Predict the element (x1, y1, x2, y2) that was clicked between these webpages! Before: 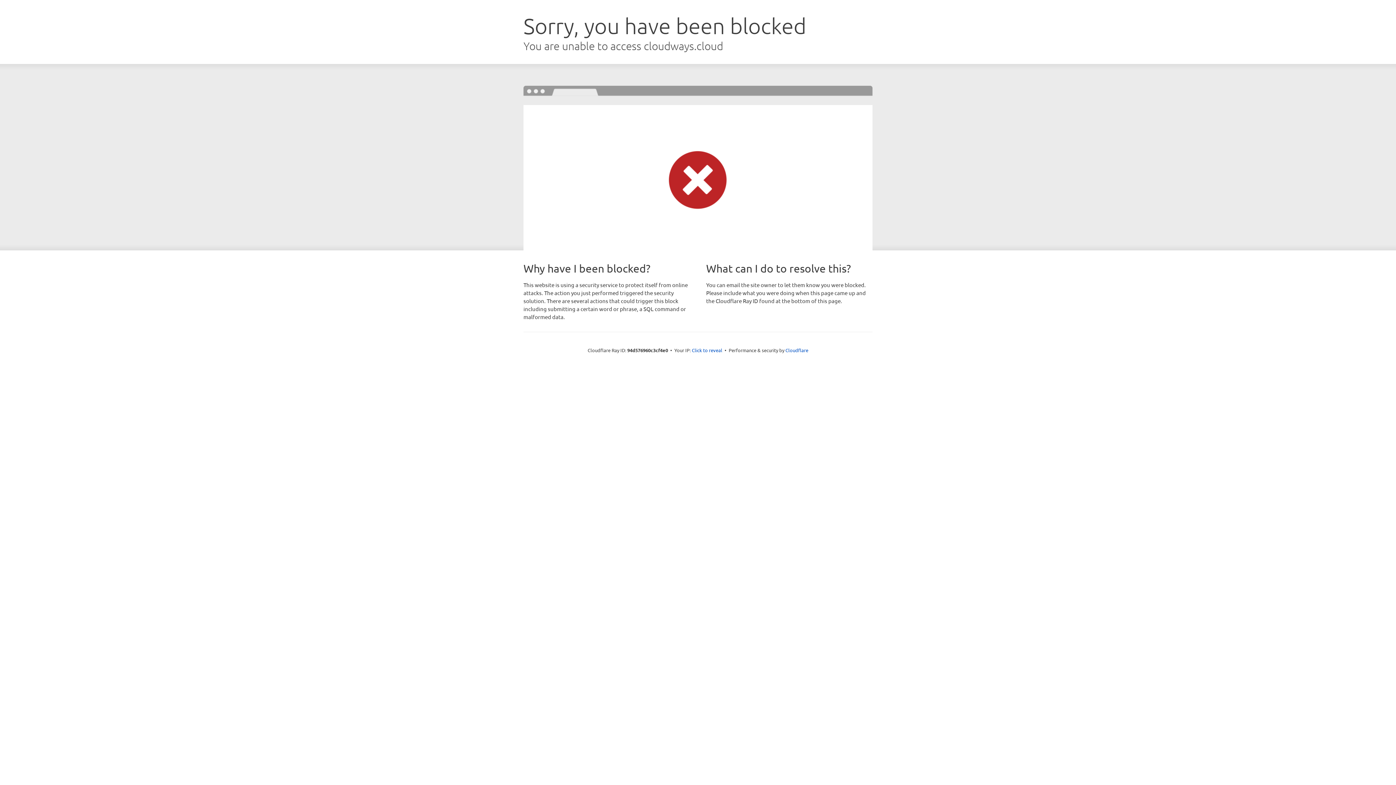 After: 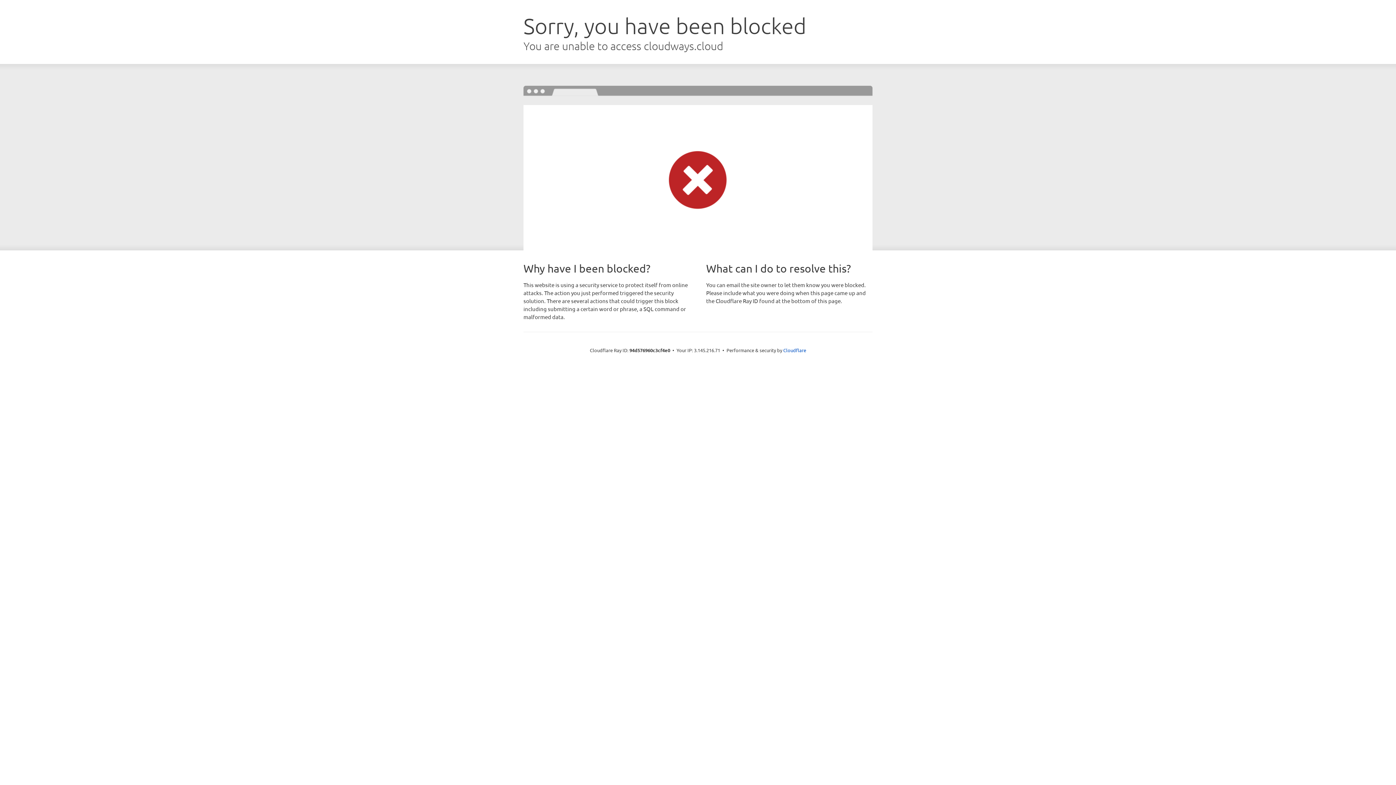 Action: bbox: (692, 346, 722, 353) label: Click to reveal